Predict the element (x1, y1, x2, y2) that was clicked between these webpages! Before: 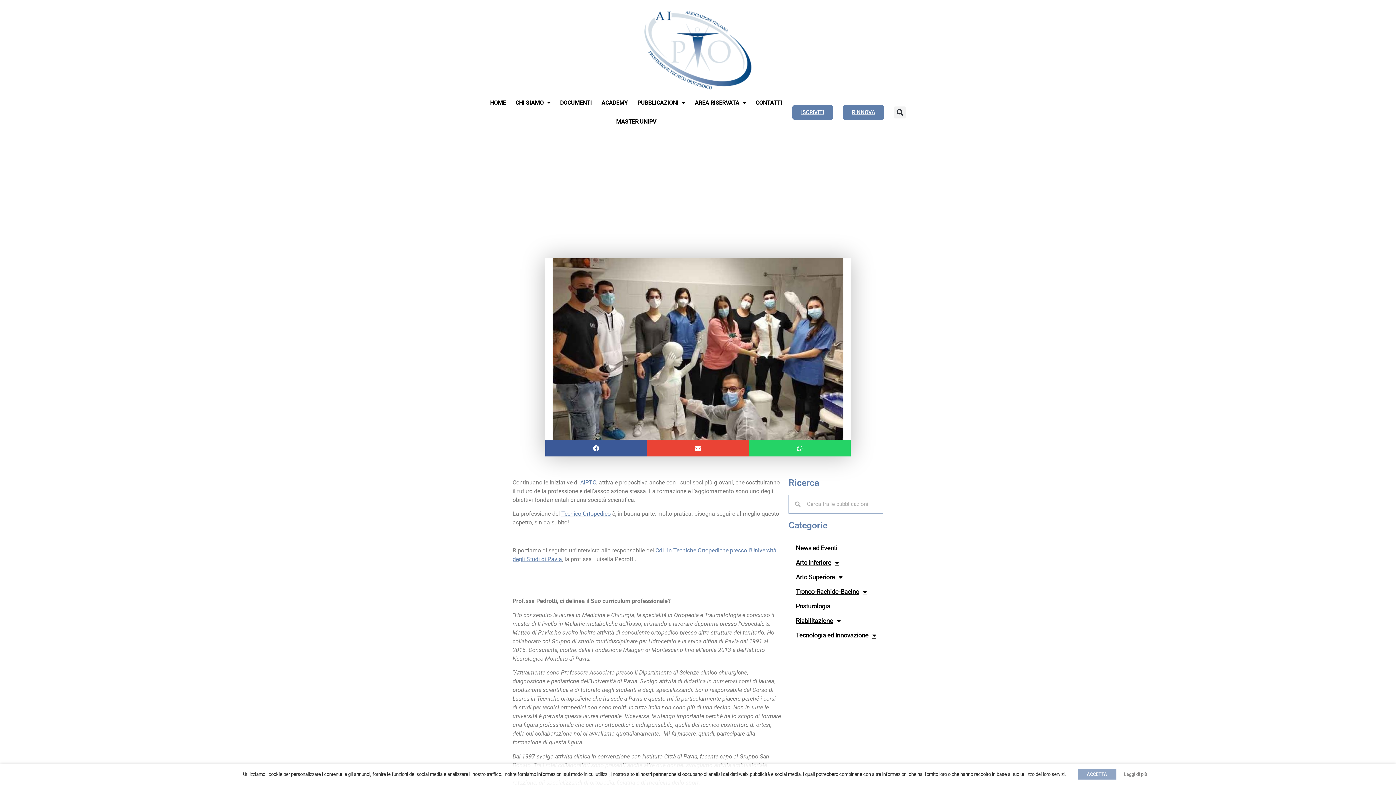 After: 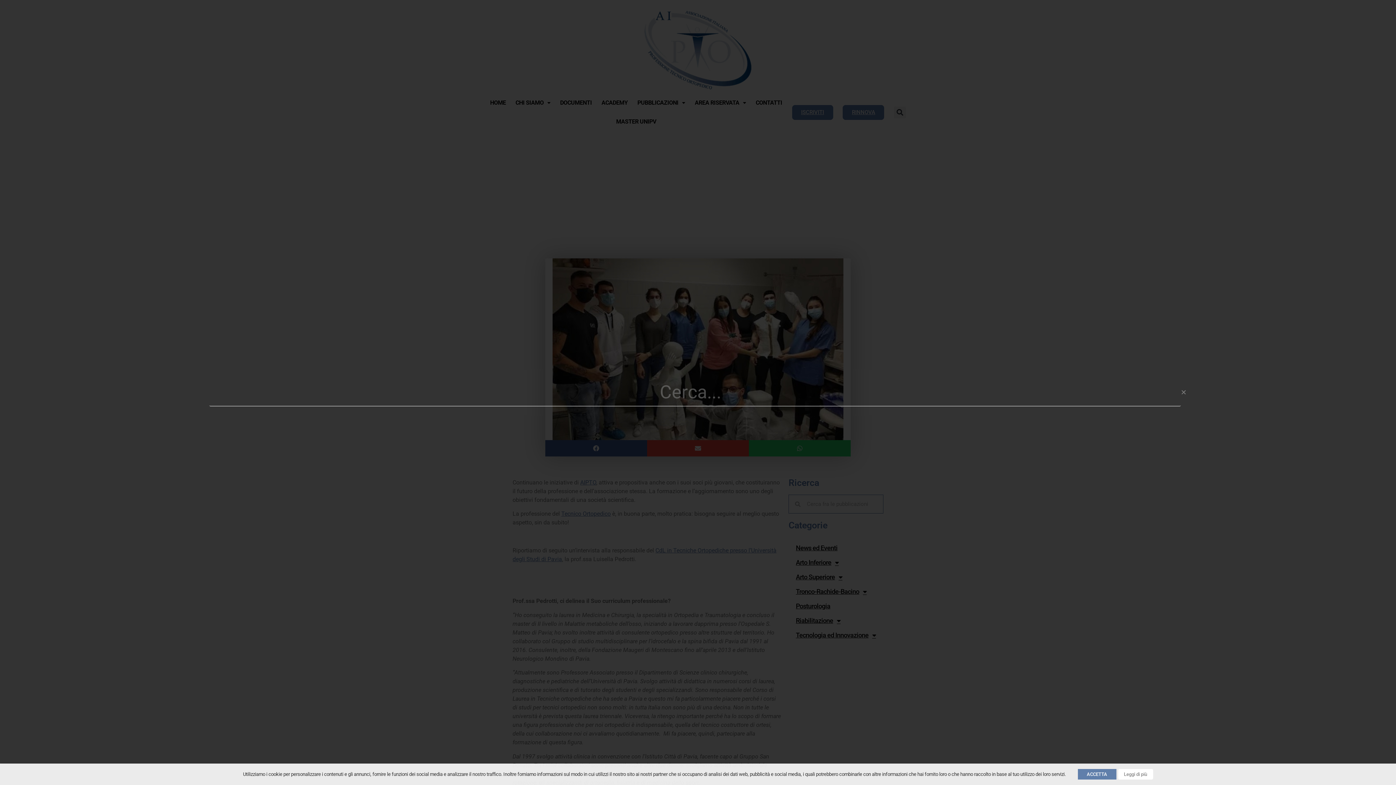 Action: bbox: (894, 106, 906, 118) label: Cerca